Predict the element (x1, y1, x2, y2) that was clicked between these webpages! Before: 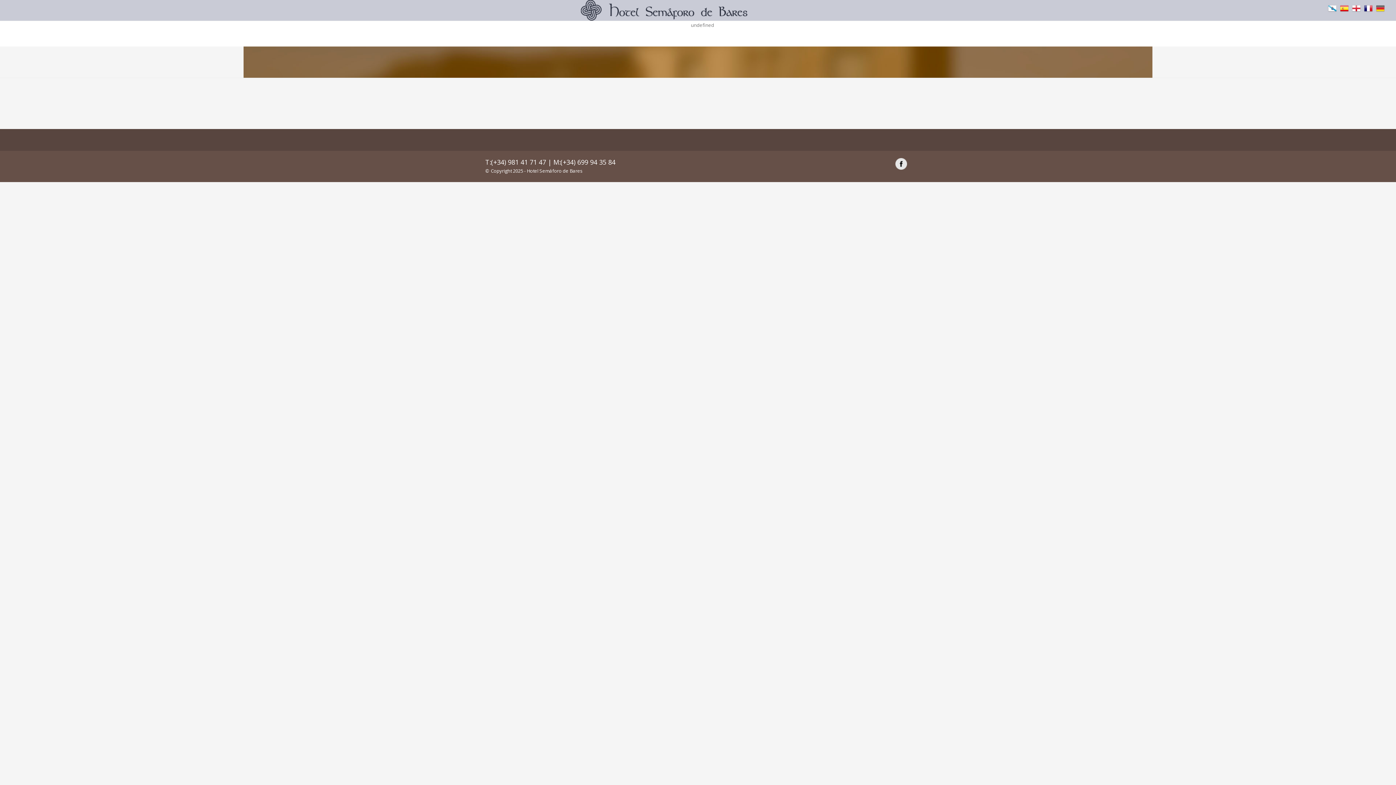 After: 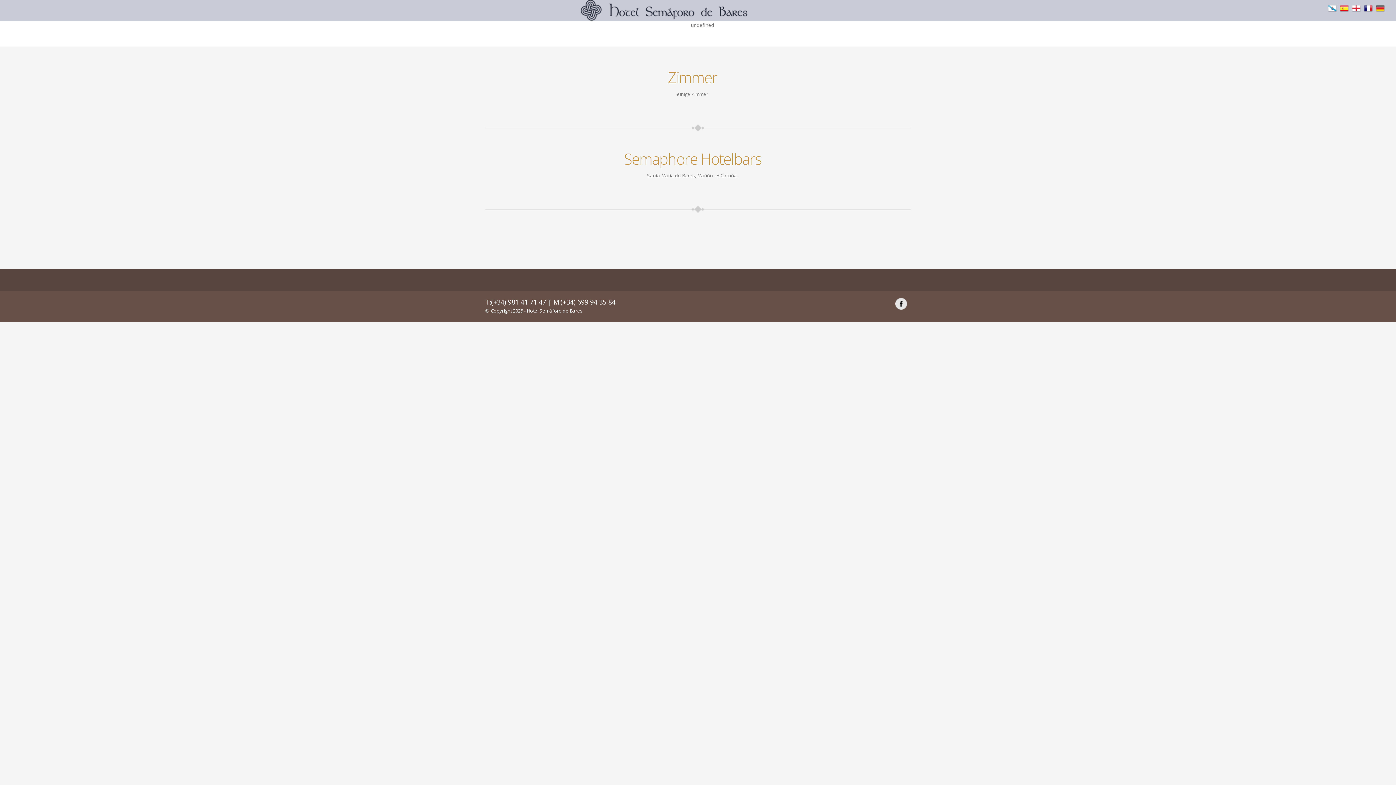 Action: bbox: (1376, 4, 1385, 10)